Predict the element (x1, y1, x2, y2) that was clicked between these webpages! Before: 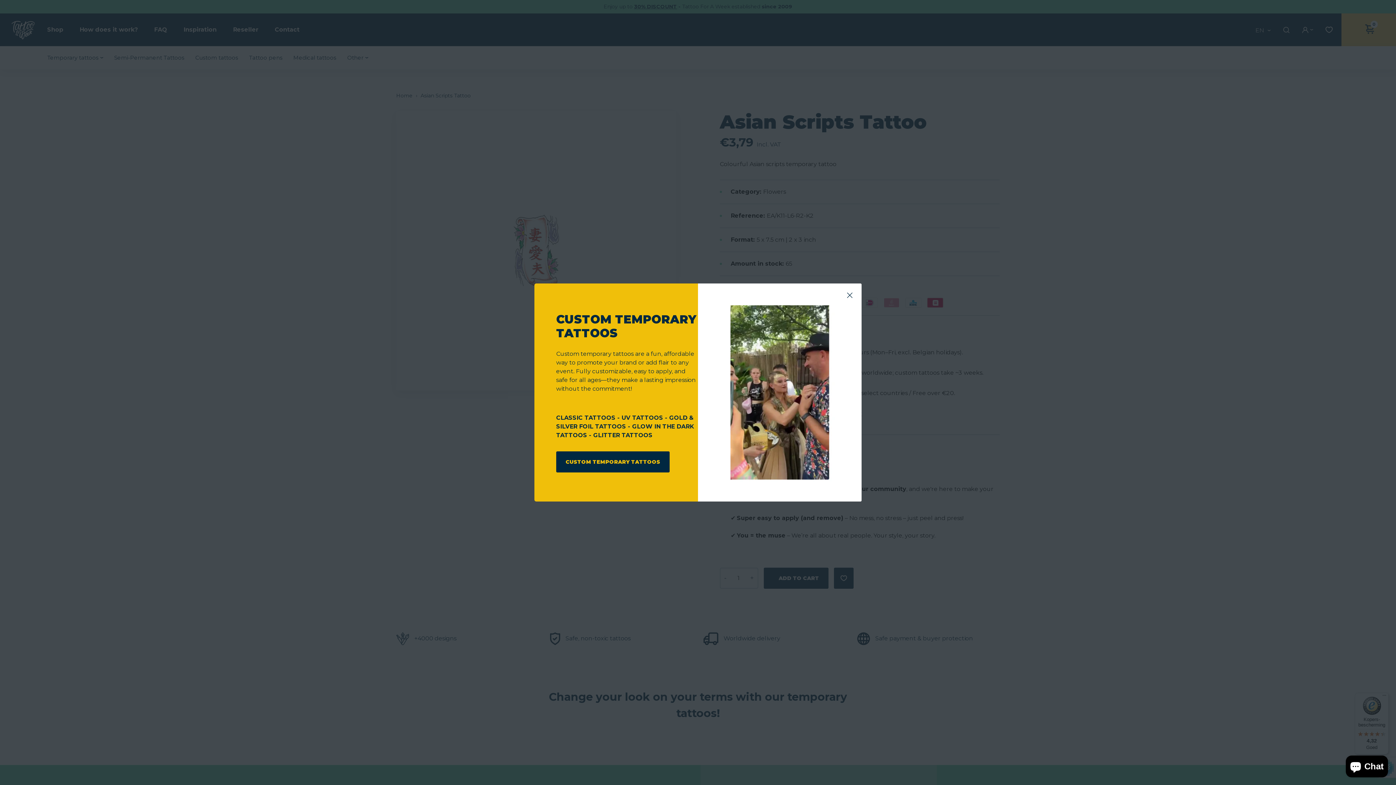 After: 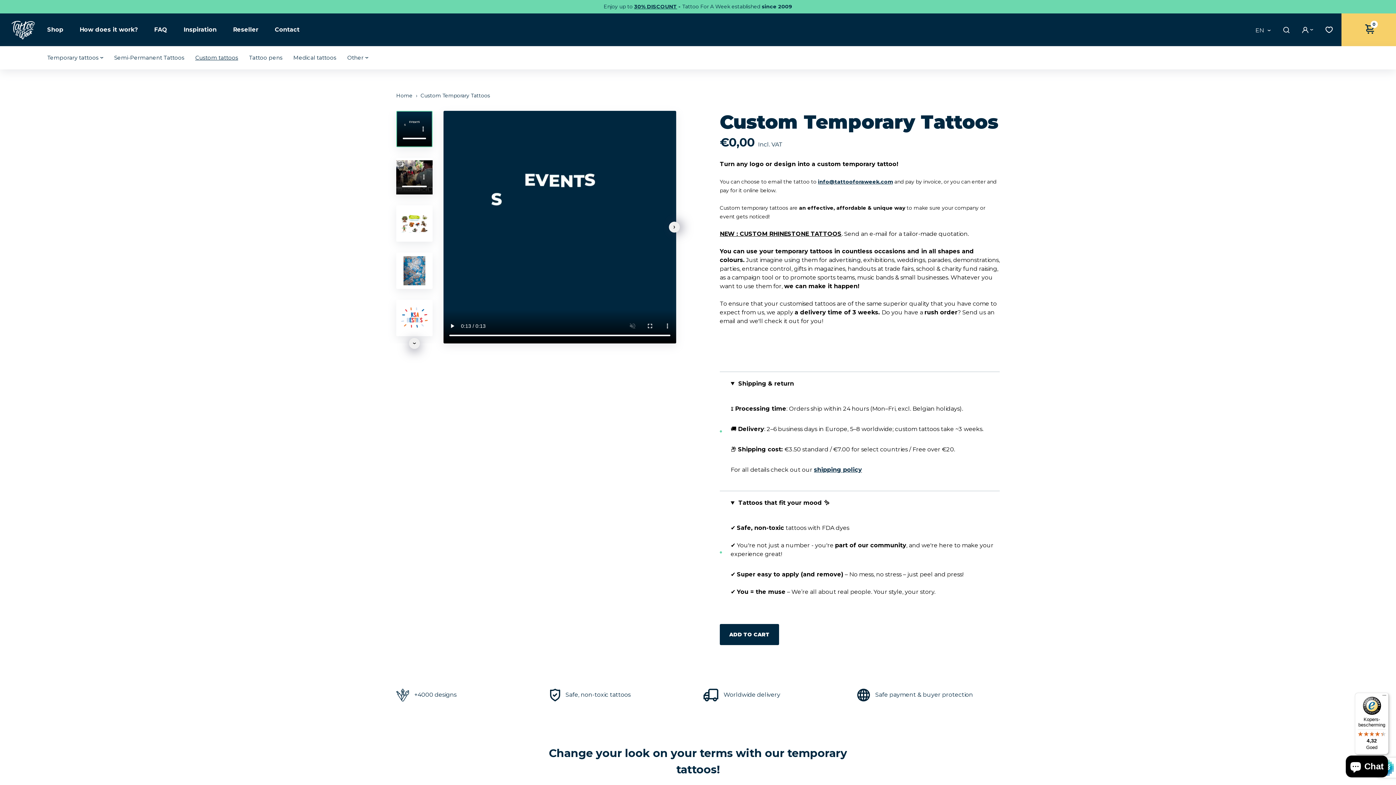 Action: bbox: (556, 451, 669, 472) label: CUSTOM TEMPORARY TATTOOS